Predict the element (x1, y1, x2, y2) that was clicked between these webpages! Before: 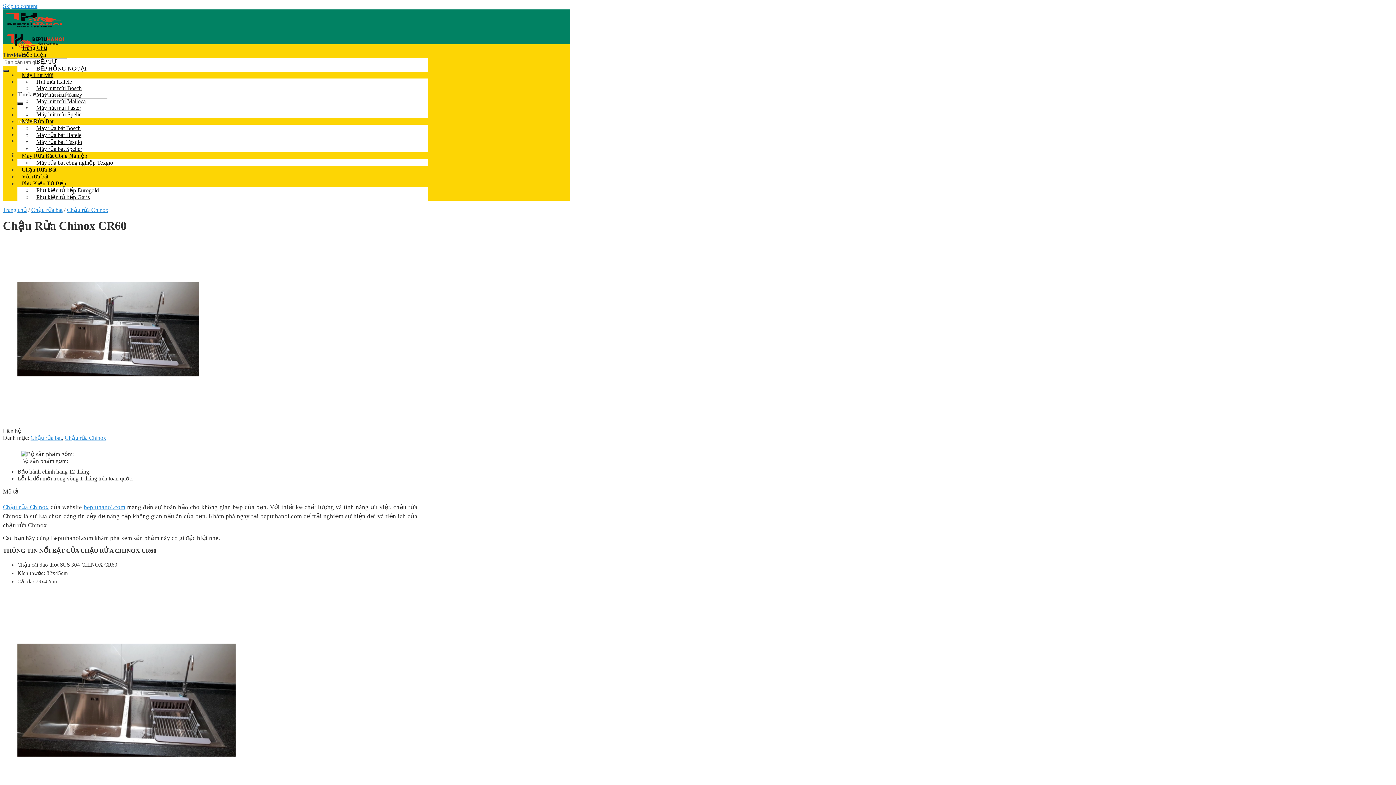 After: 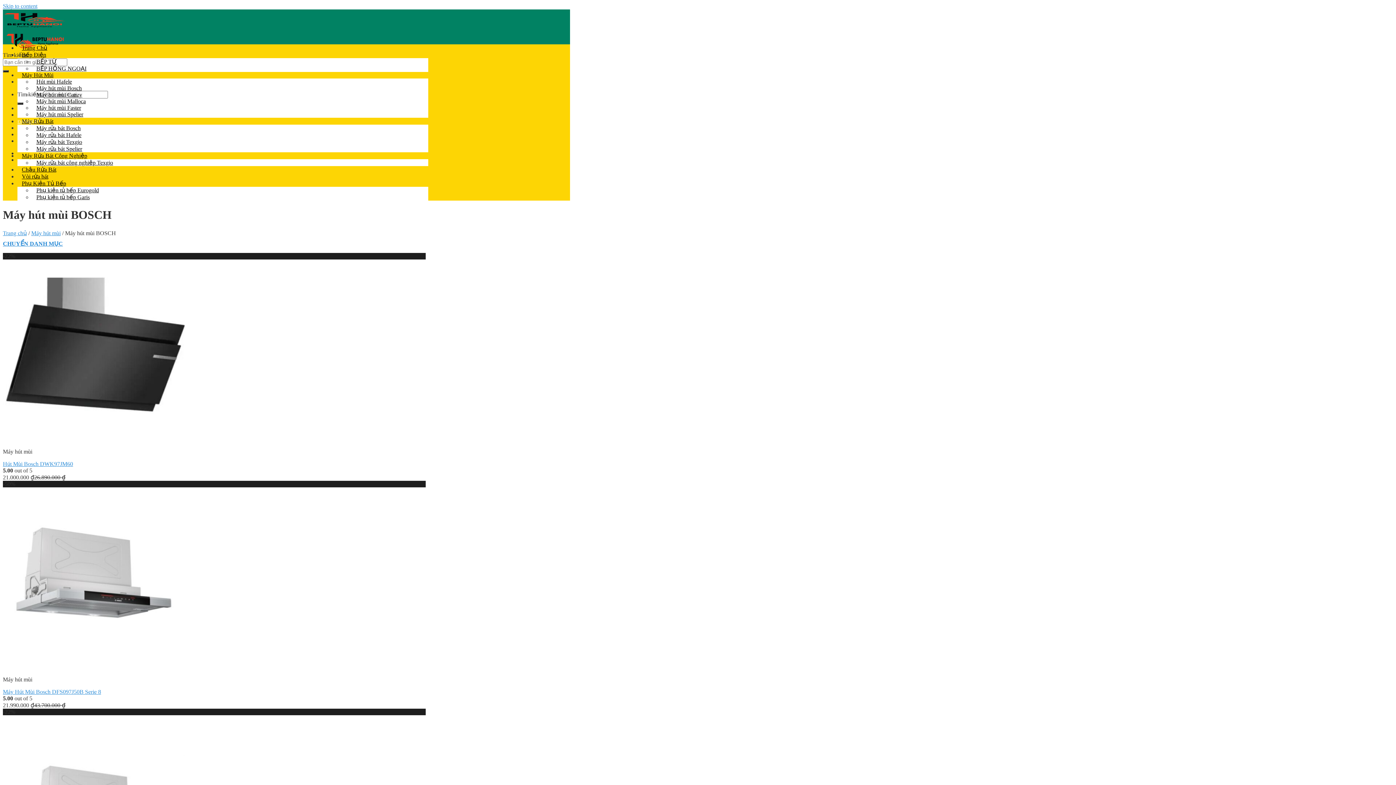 Action: bbox: (32, 84, 86, 92) label: Máy hút mùi Bosch